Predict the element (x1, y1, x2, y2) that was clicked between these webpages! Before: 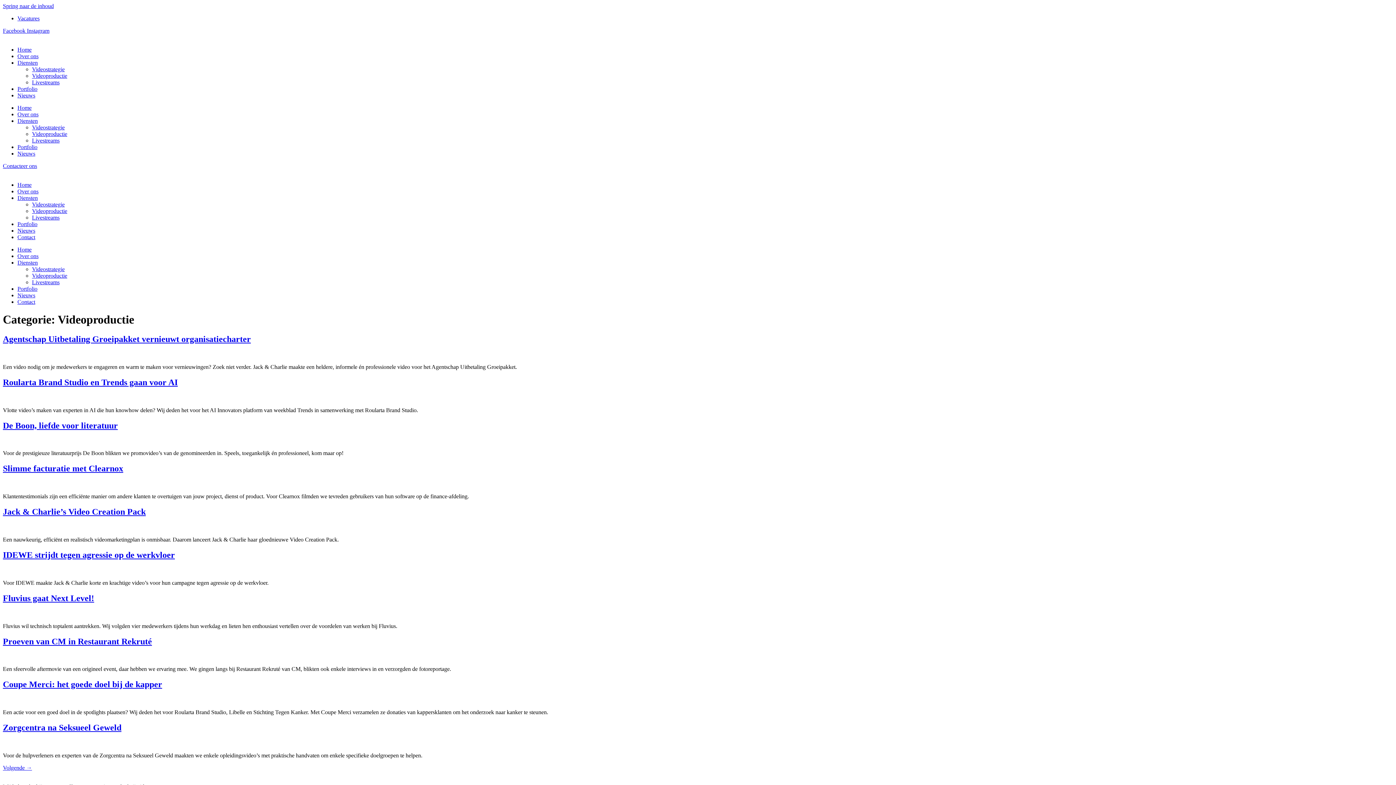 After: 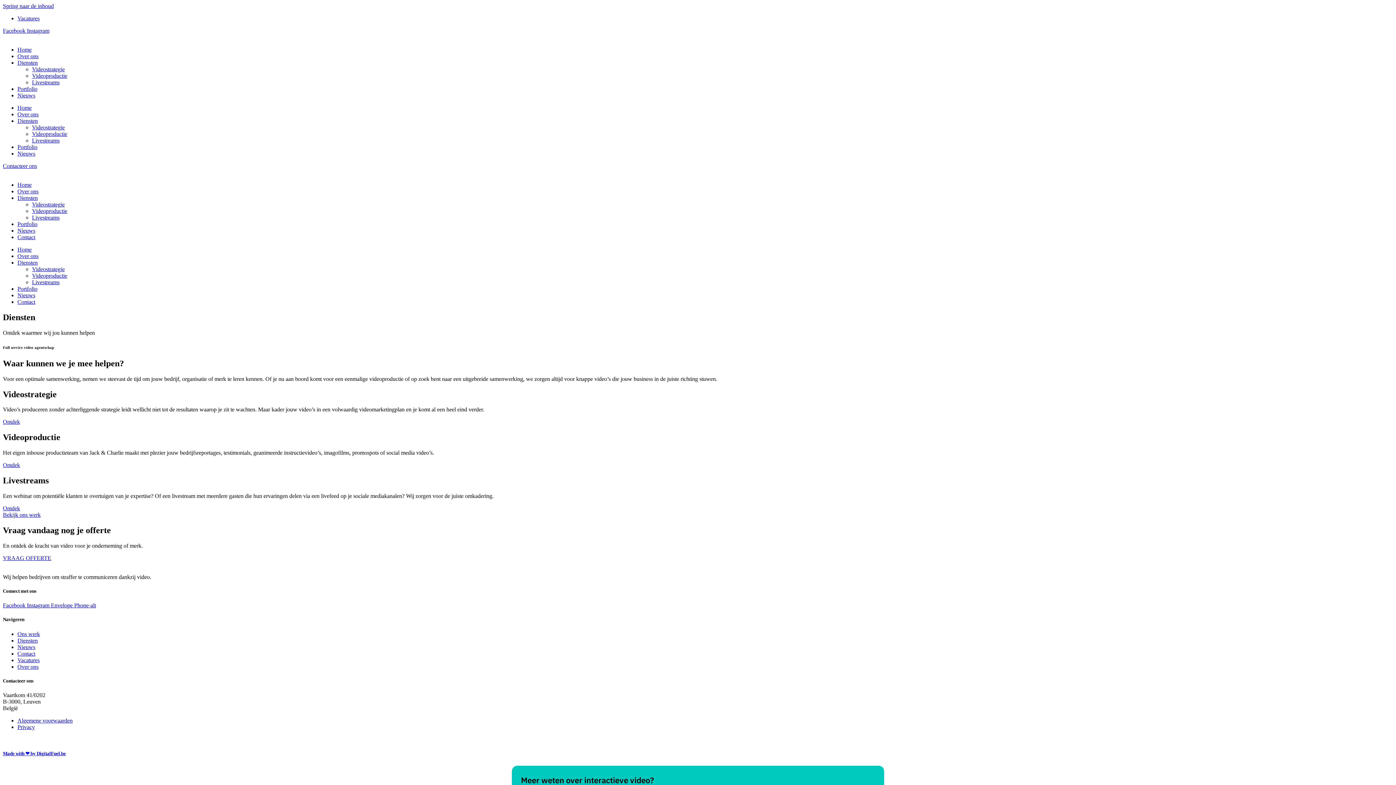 Action: label: Diensten bbox: (17, 117, 37, 124)